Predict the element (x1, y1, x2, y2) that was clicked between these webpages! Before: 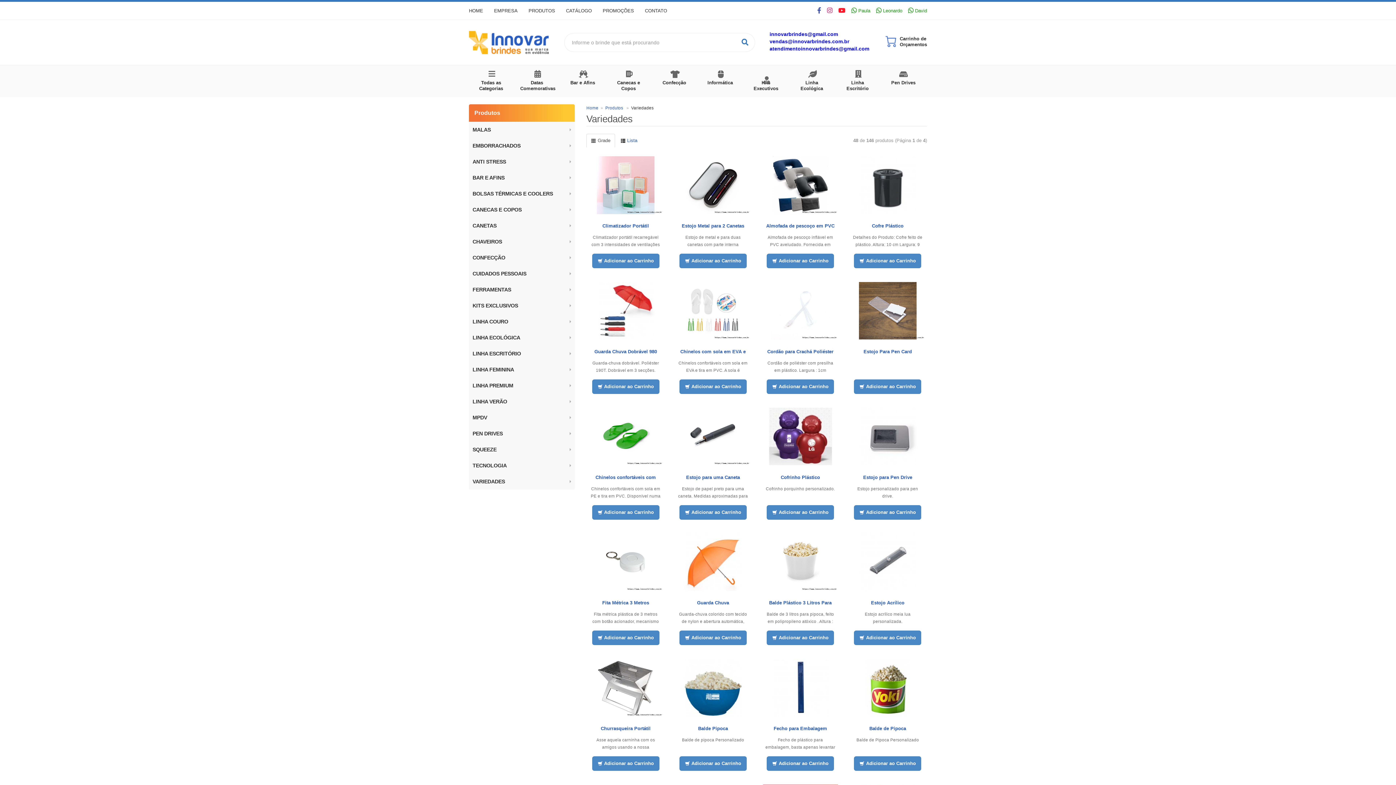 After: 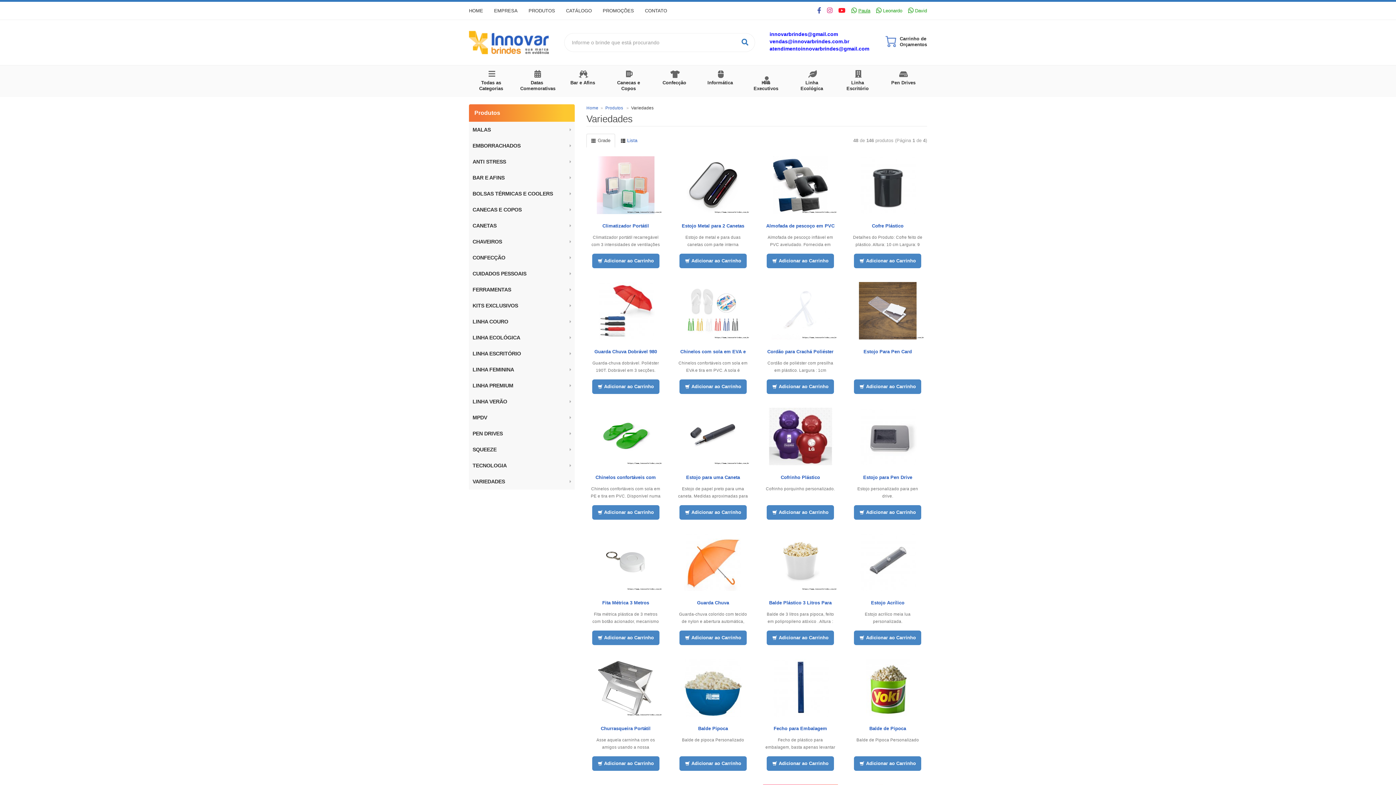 Action: label:  Paula bbox: (851, 8, 870, 13)